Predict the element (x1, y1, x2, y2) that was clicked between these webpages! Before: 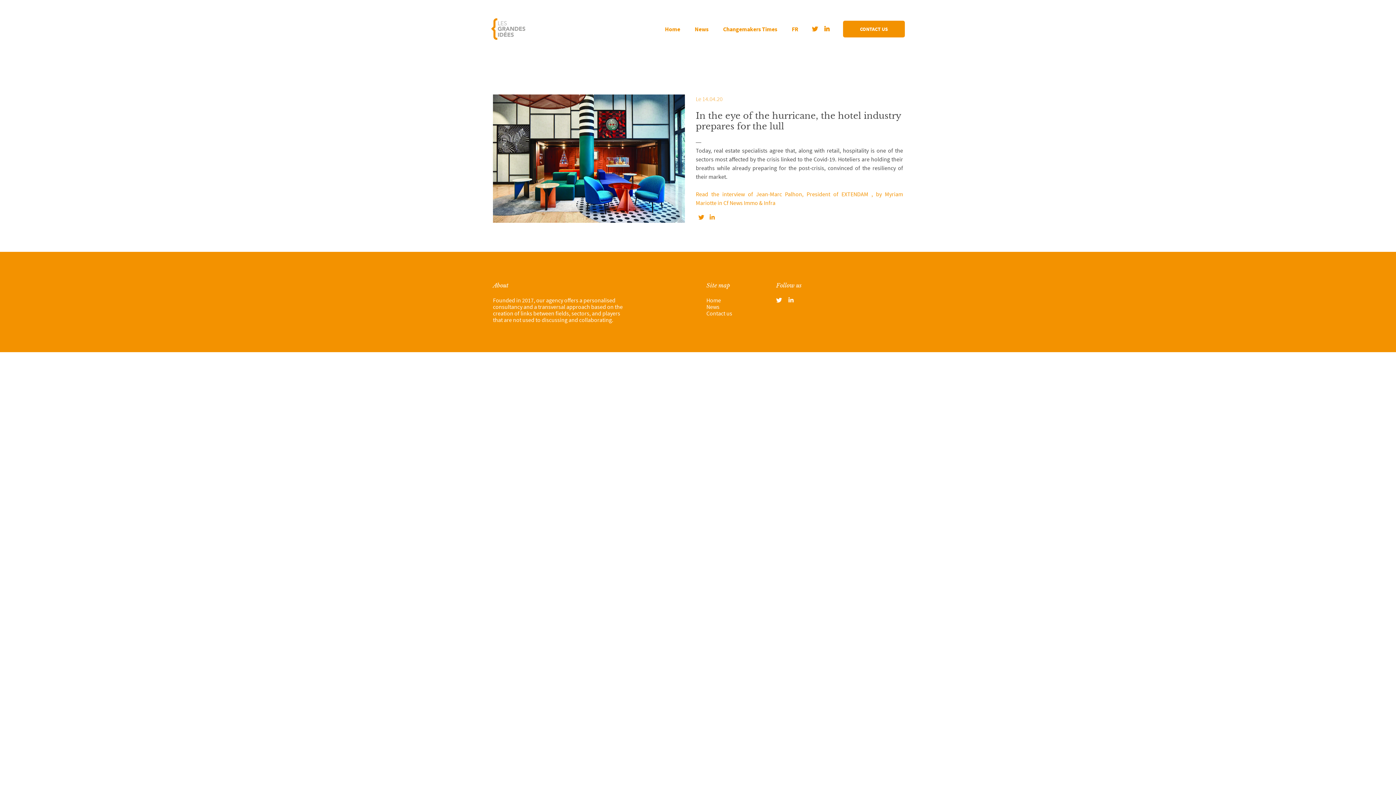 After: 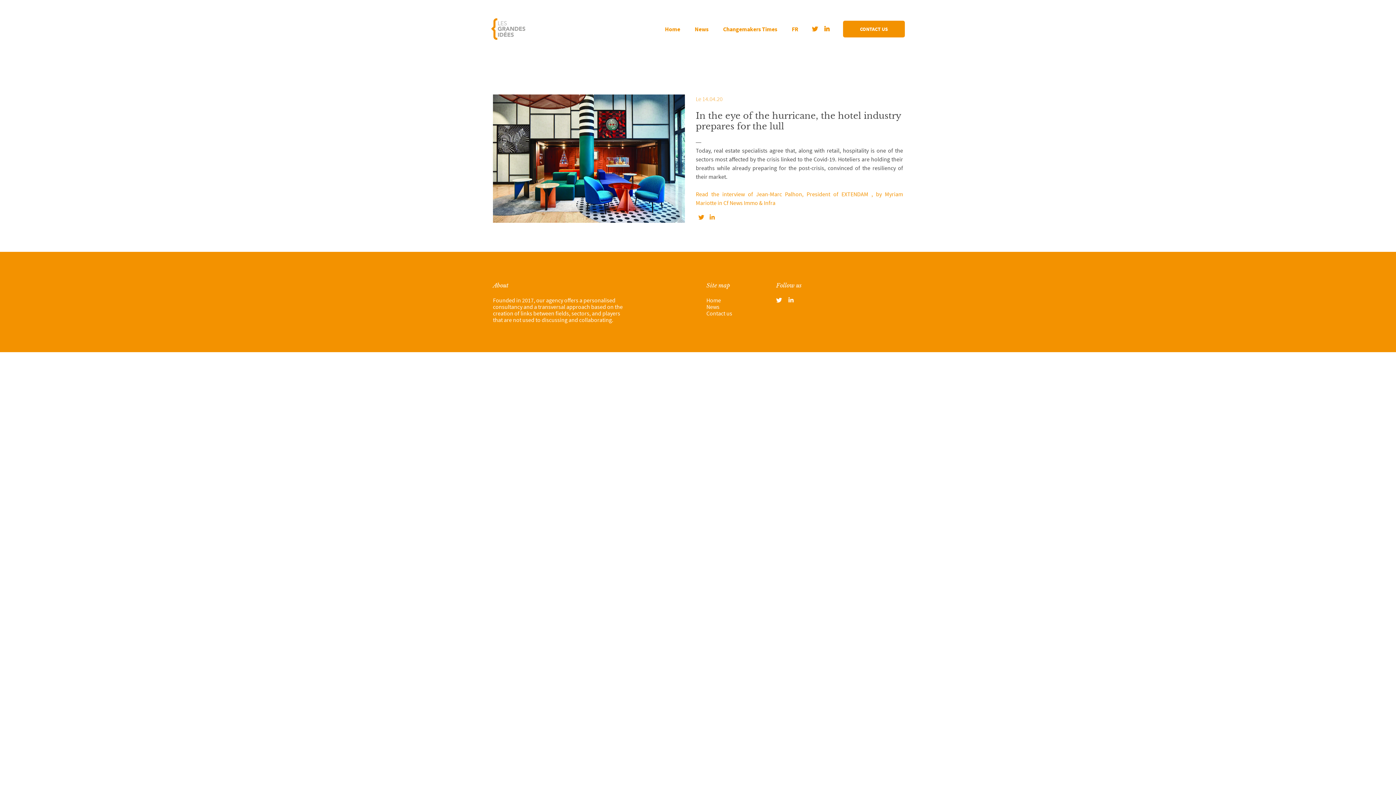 Action: bbox: (696, 211, 706, 222)